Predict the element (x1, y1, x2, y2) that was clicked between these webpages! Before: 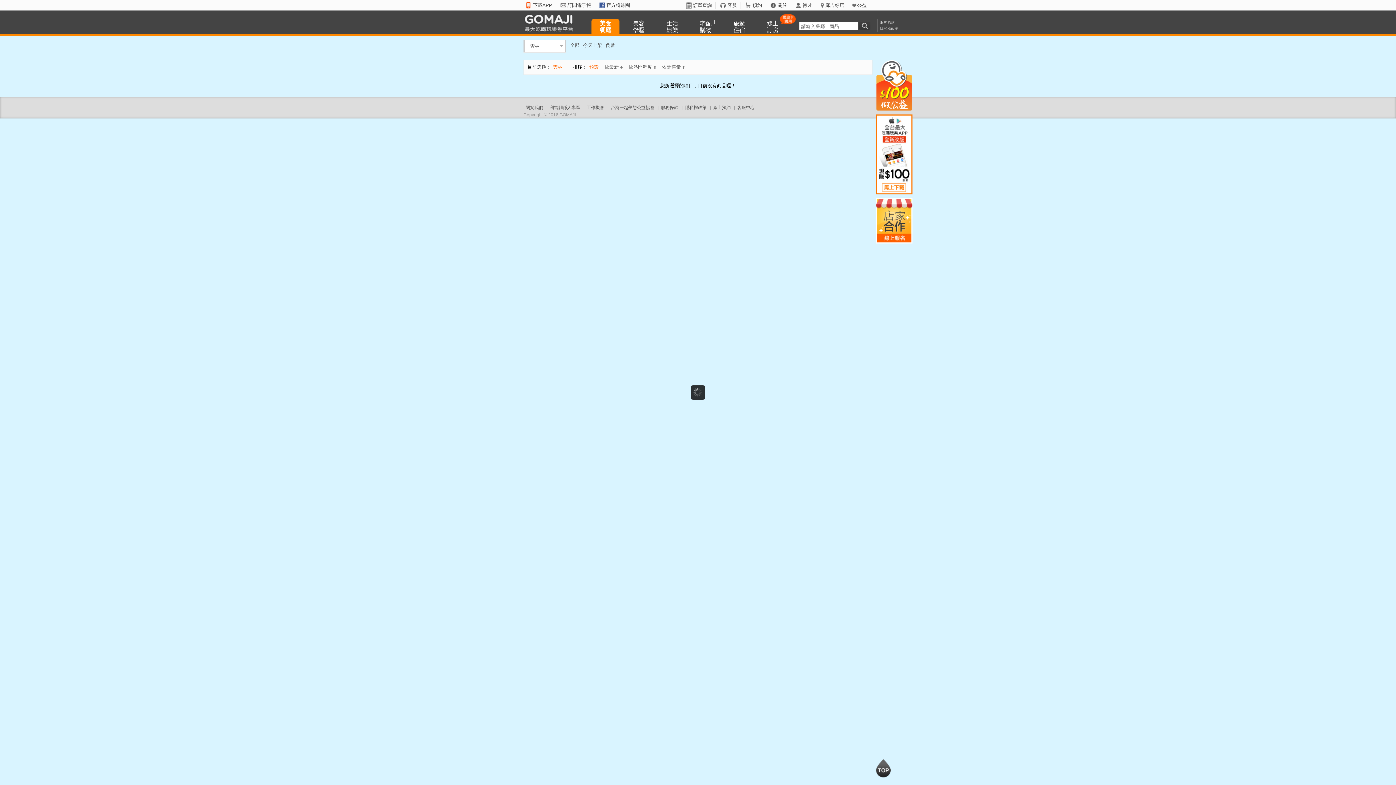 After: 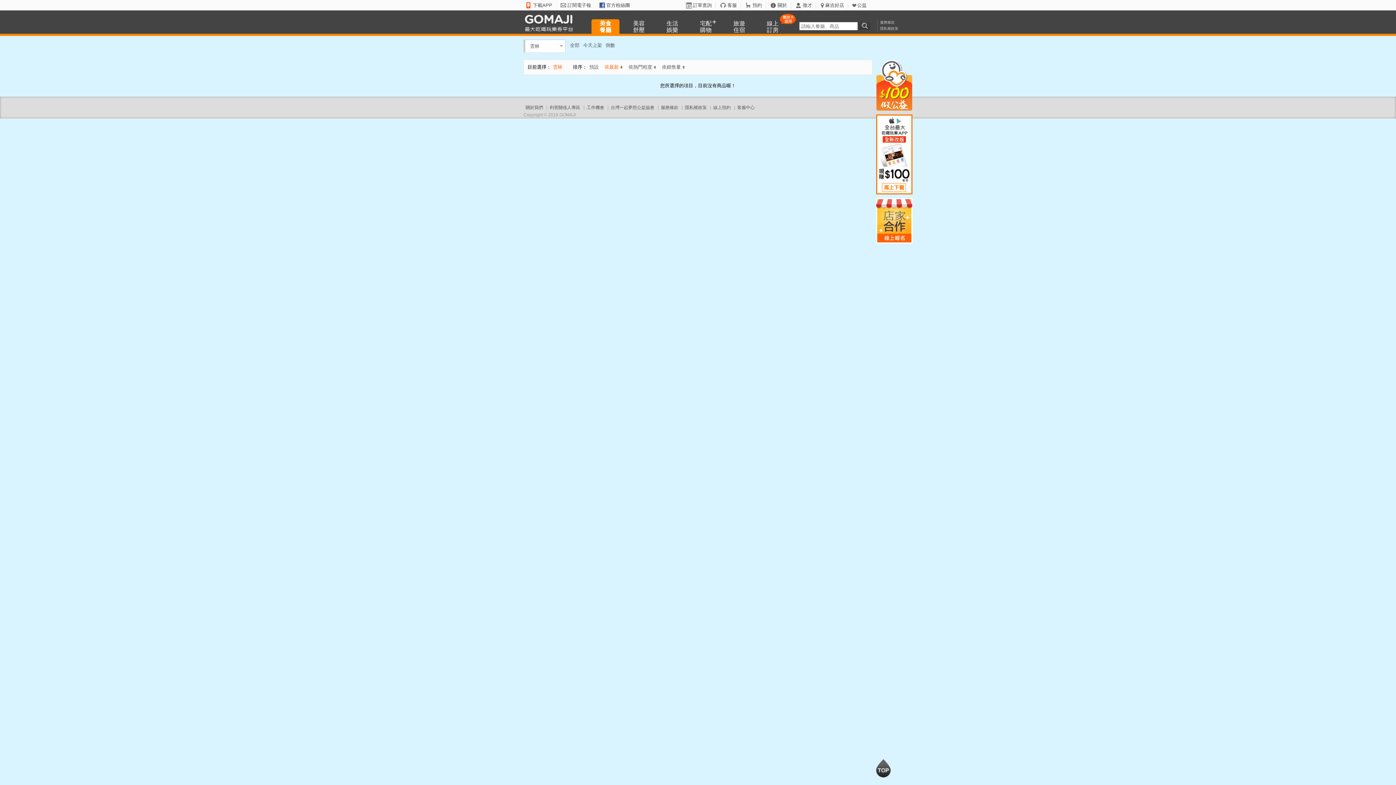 Action: label: 依最新 bbox: (603, 63, 624, 70)